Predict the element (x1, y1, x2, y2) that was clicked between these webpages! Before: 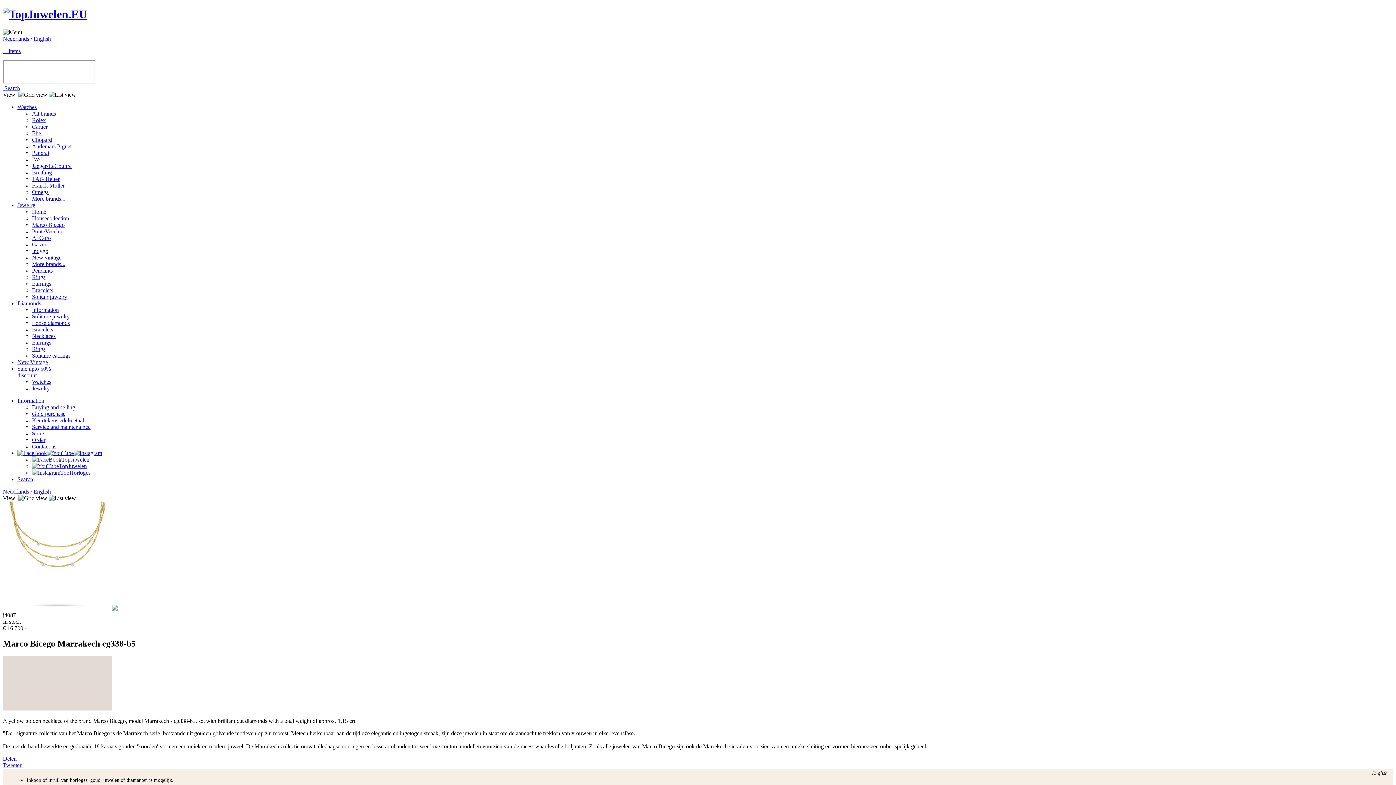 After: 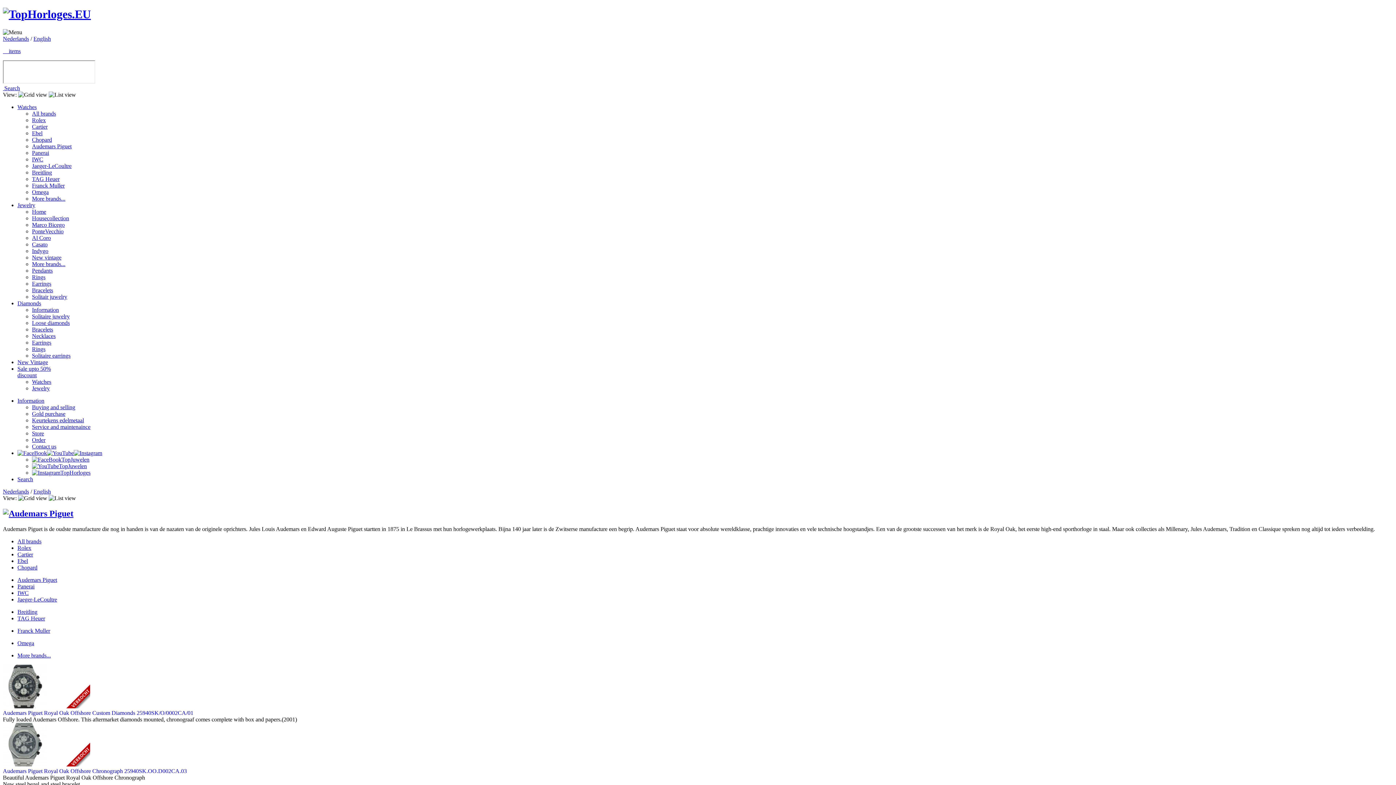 Action: bbox: (32, 143, 71, 149) label: Audemars Piguet